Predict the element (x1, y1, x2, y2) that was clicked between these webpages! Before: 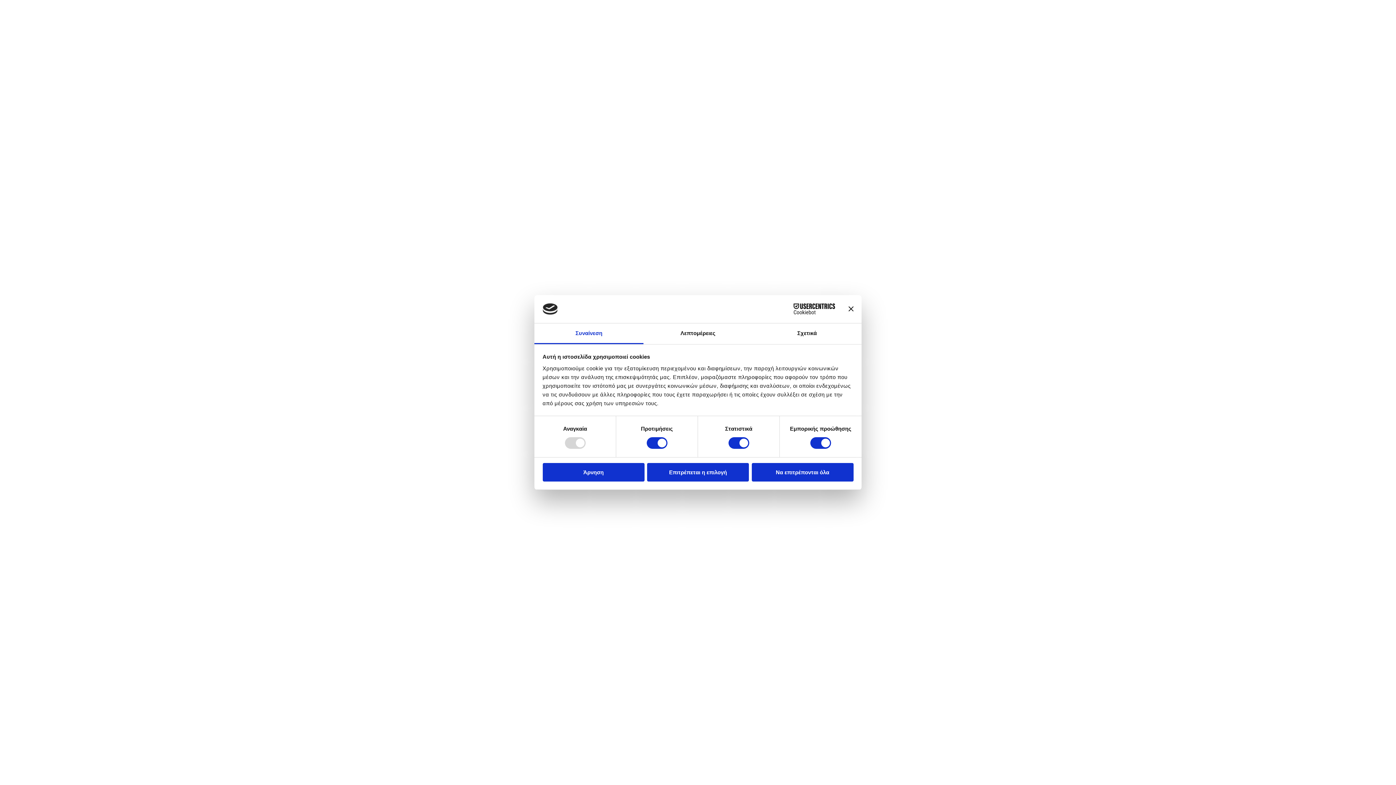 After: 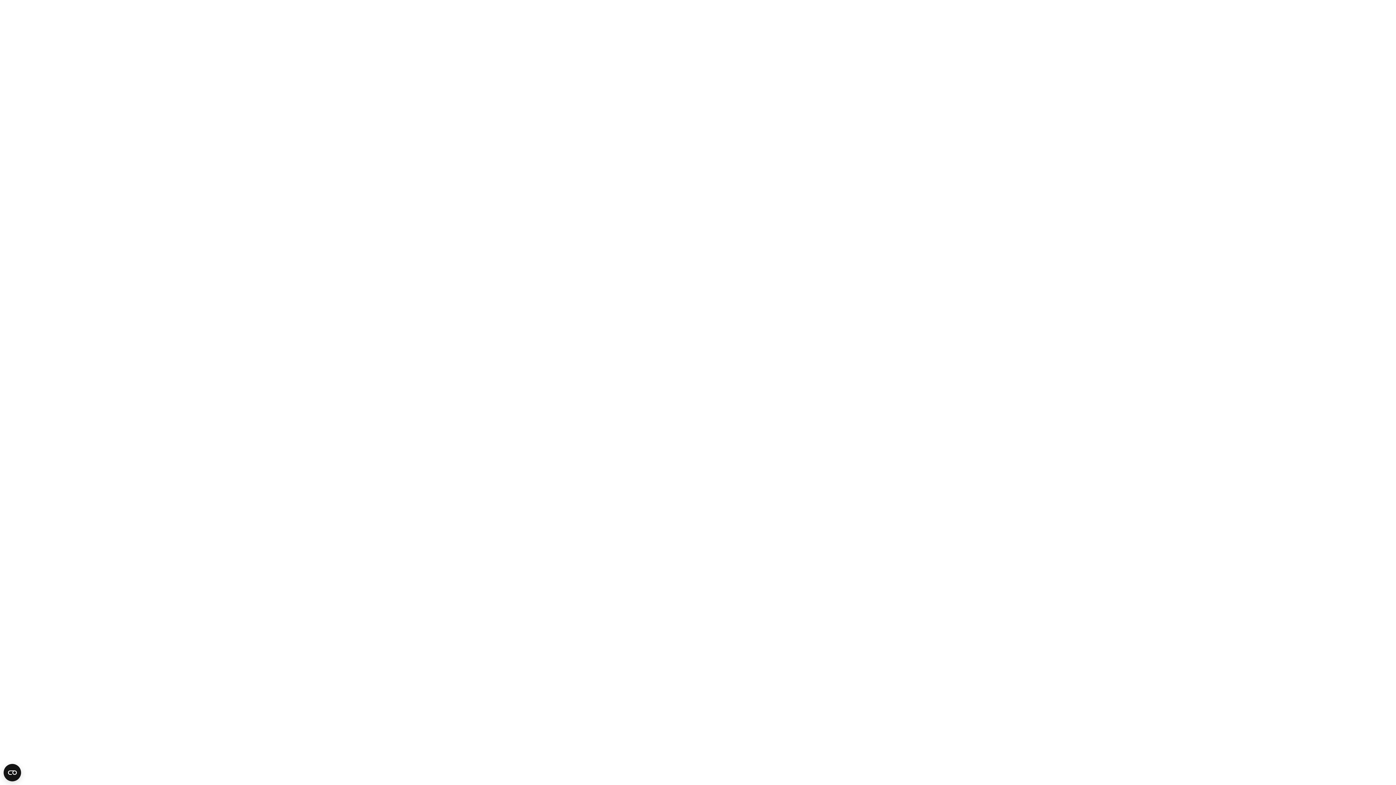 Action: label: Άρνηση bbox: (542, 463, 644, 481)